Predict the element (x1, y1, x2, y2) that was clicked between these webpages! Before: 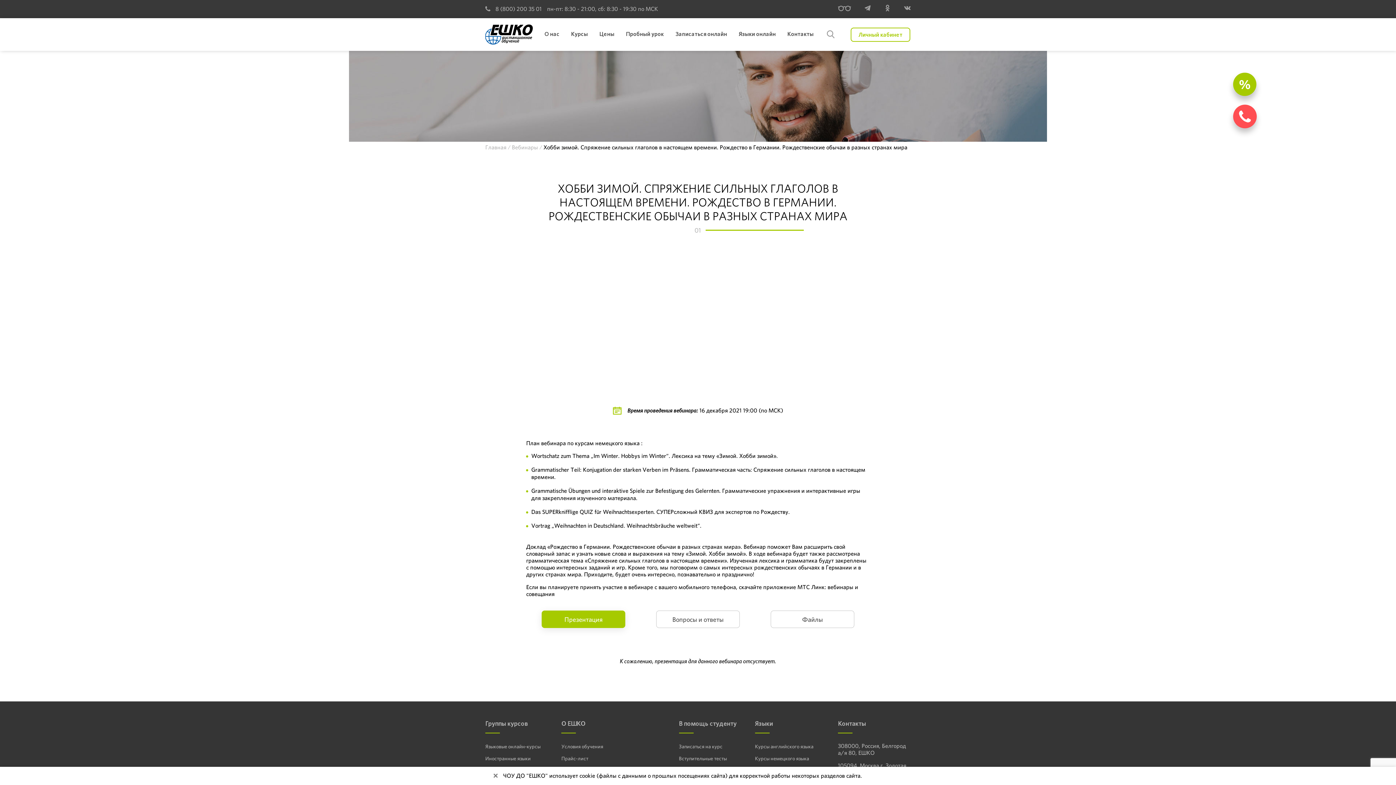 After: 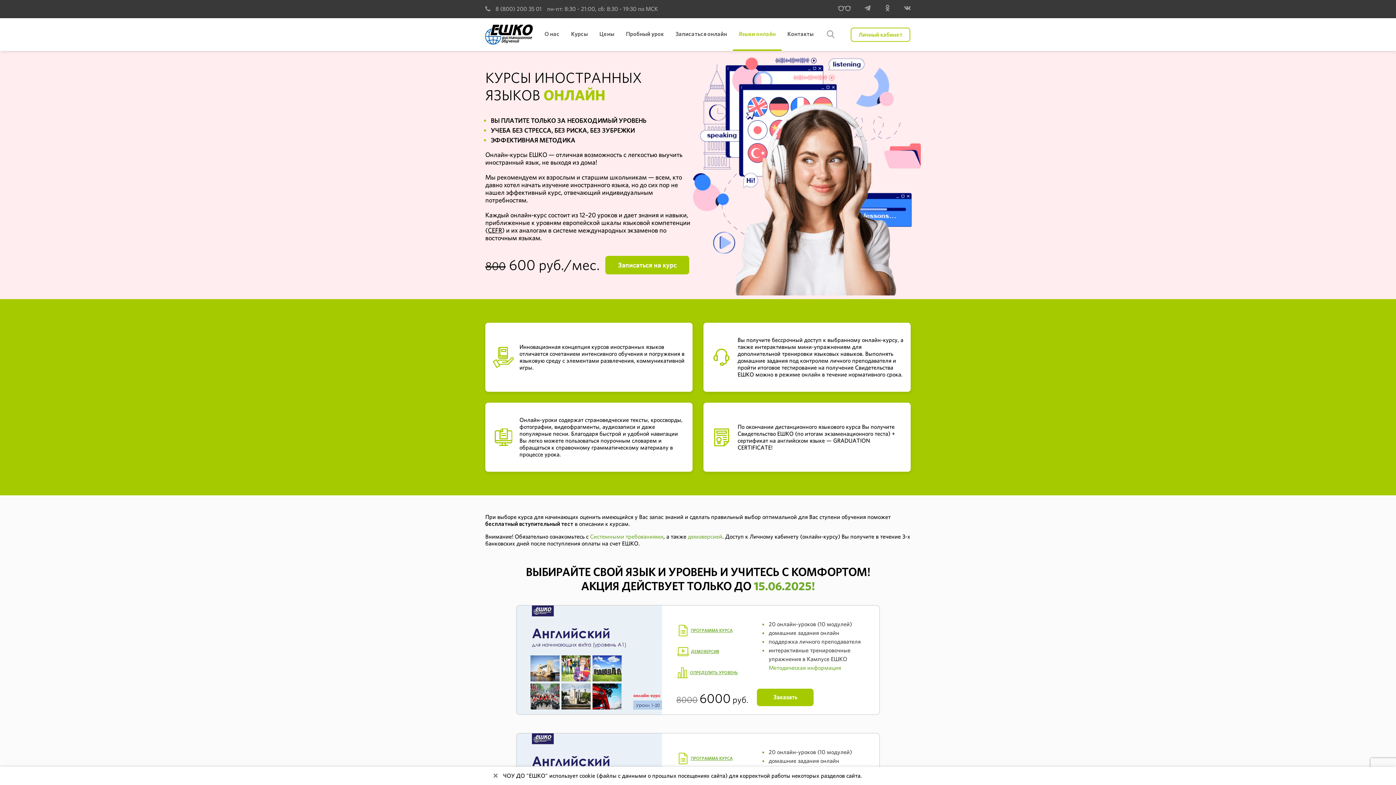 Action: label: Языки онлайн bbox: (738, 30, 776, 37)